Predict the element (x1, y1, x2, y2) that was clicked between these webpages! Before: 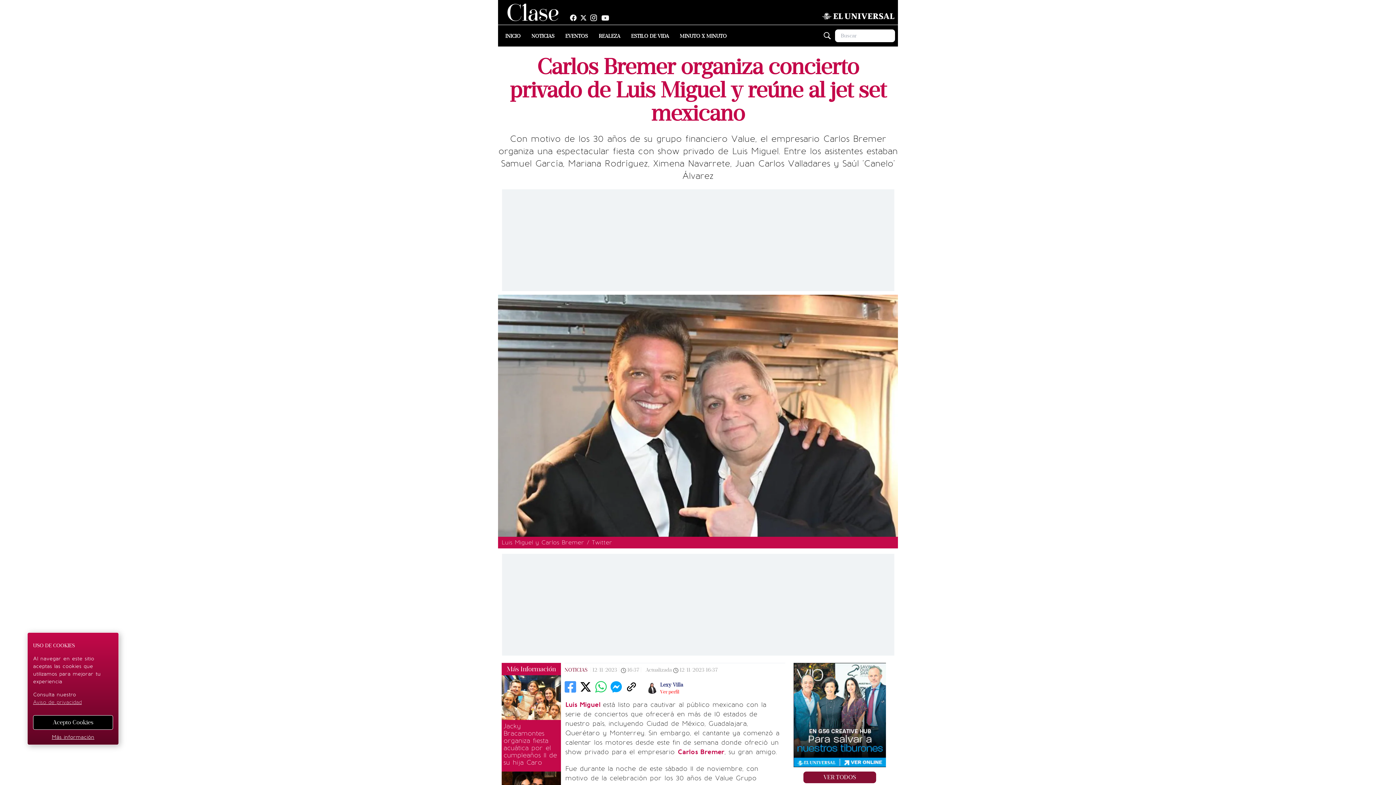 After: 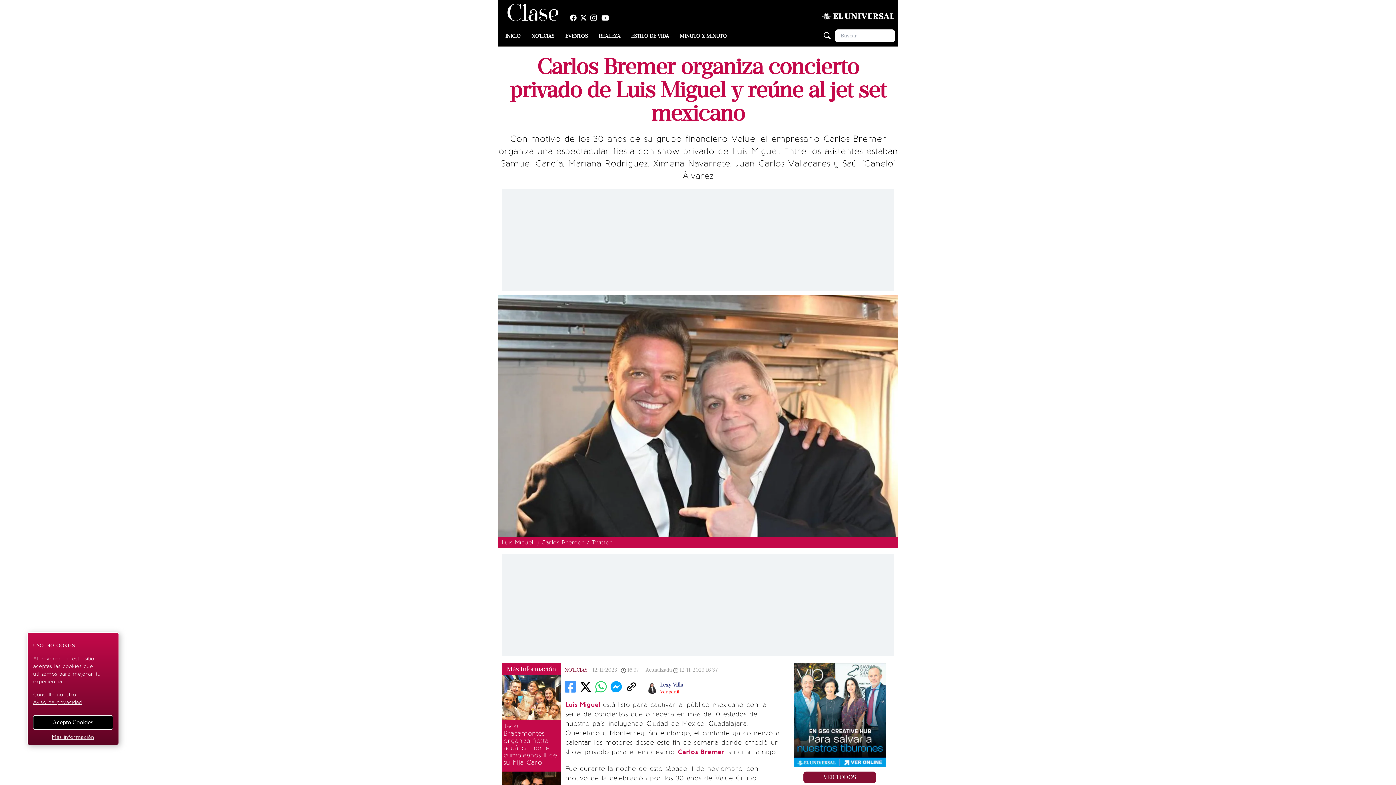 Action: bbox: (590, 14, 600, 21)